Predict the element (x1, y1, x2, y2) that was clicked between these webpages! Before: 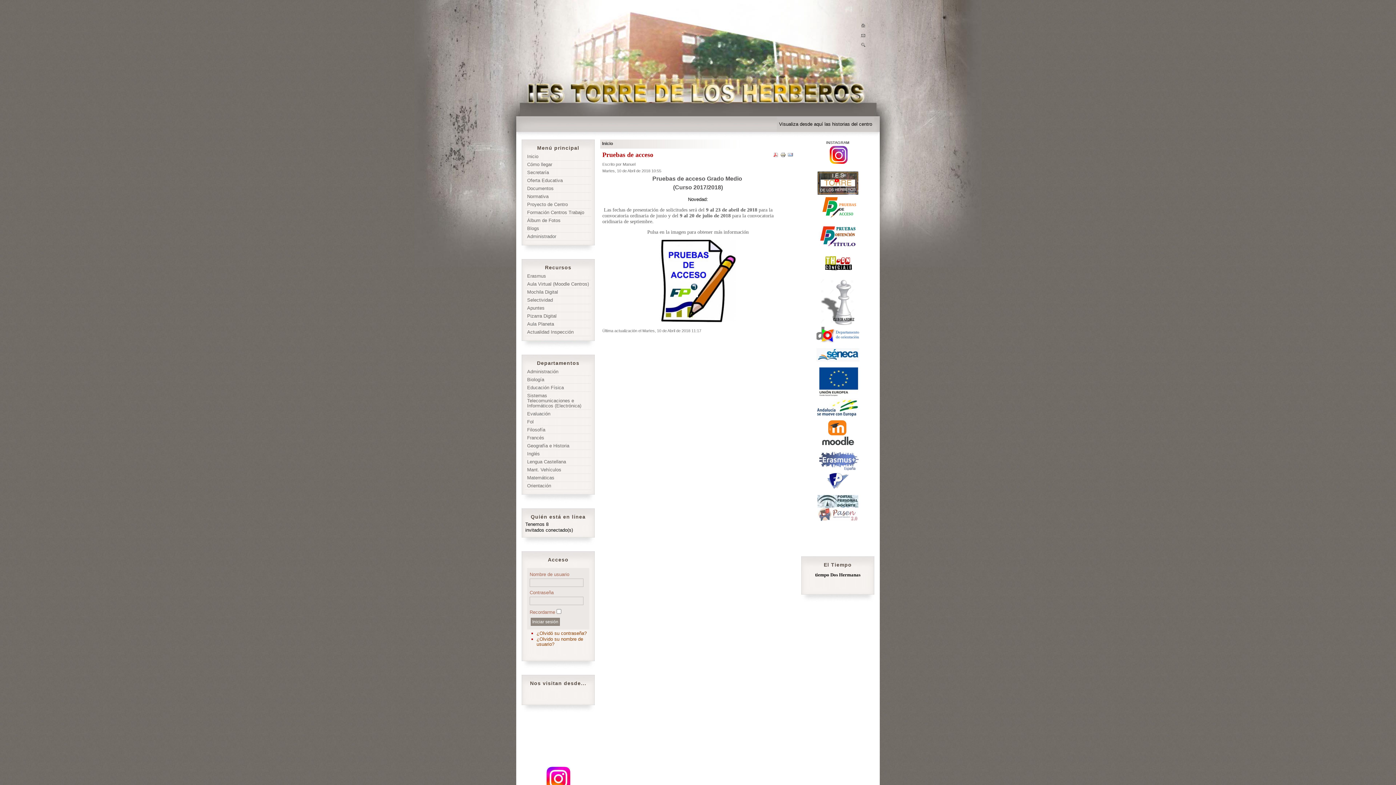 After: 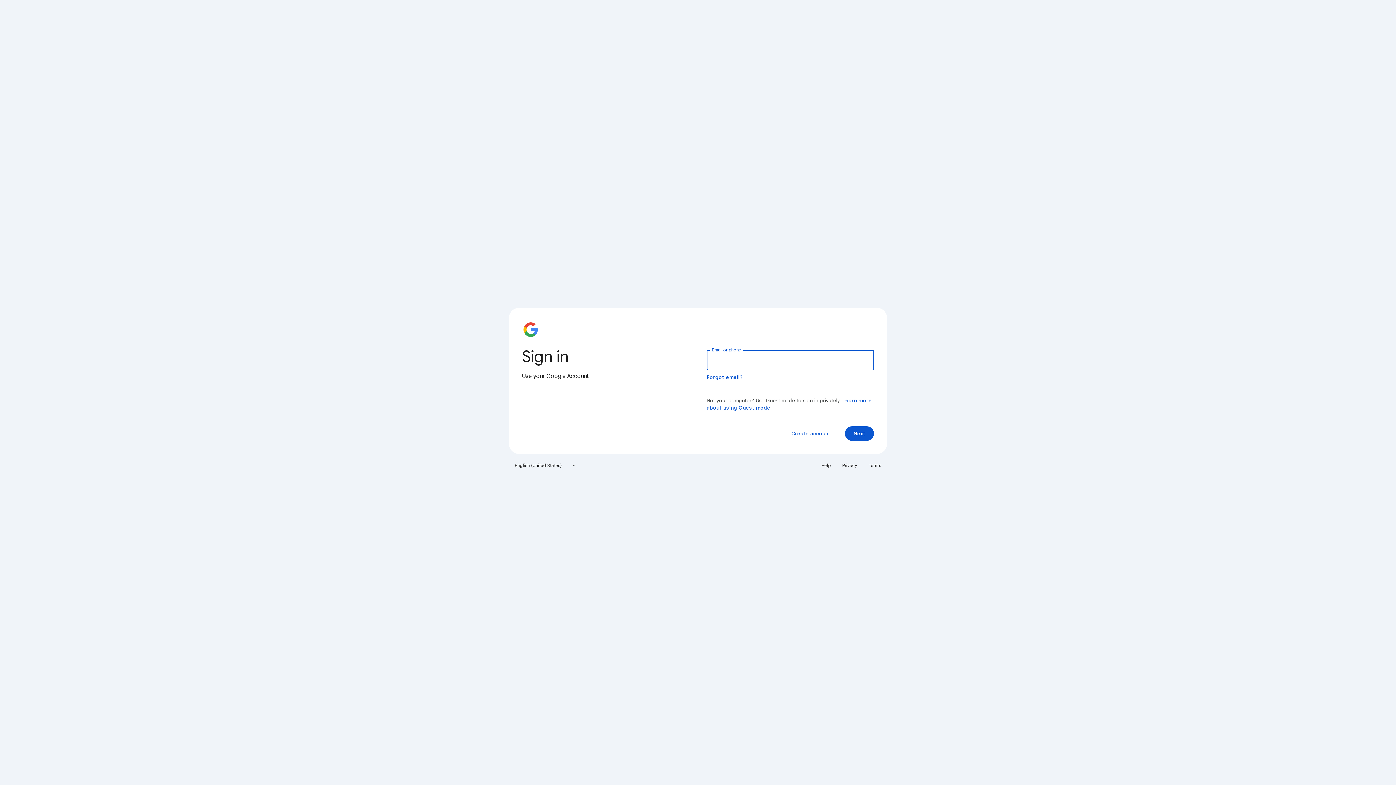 Action: label: Documentos bbox: (525, 185, 591, 192)